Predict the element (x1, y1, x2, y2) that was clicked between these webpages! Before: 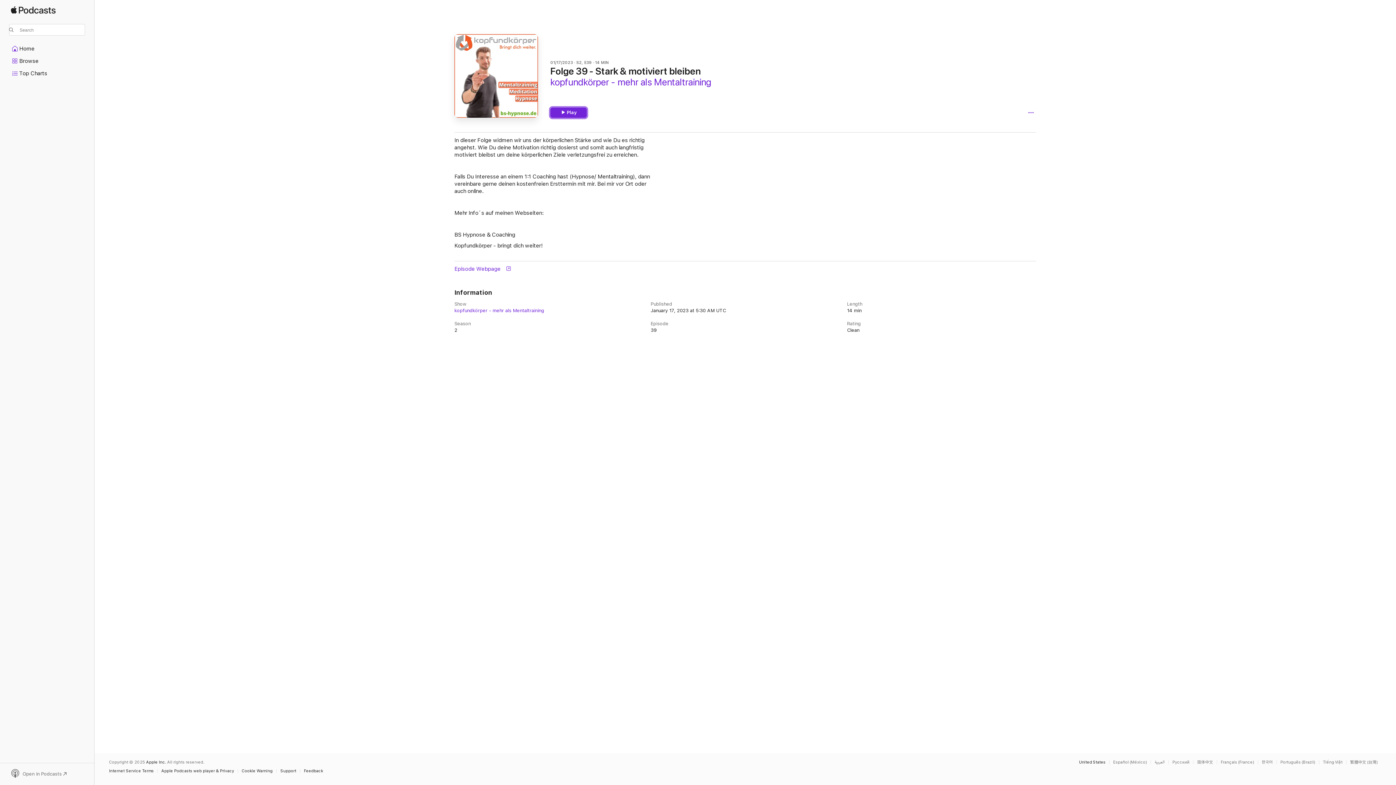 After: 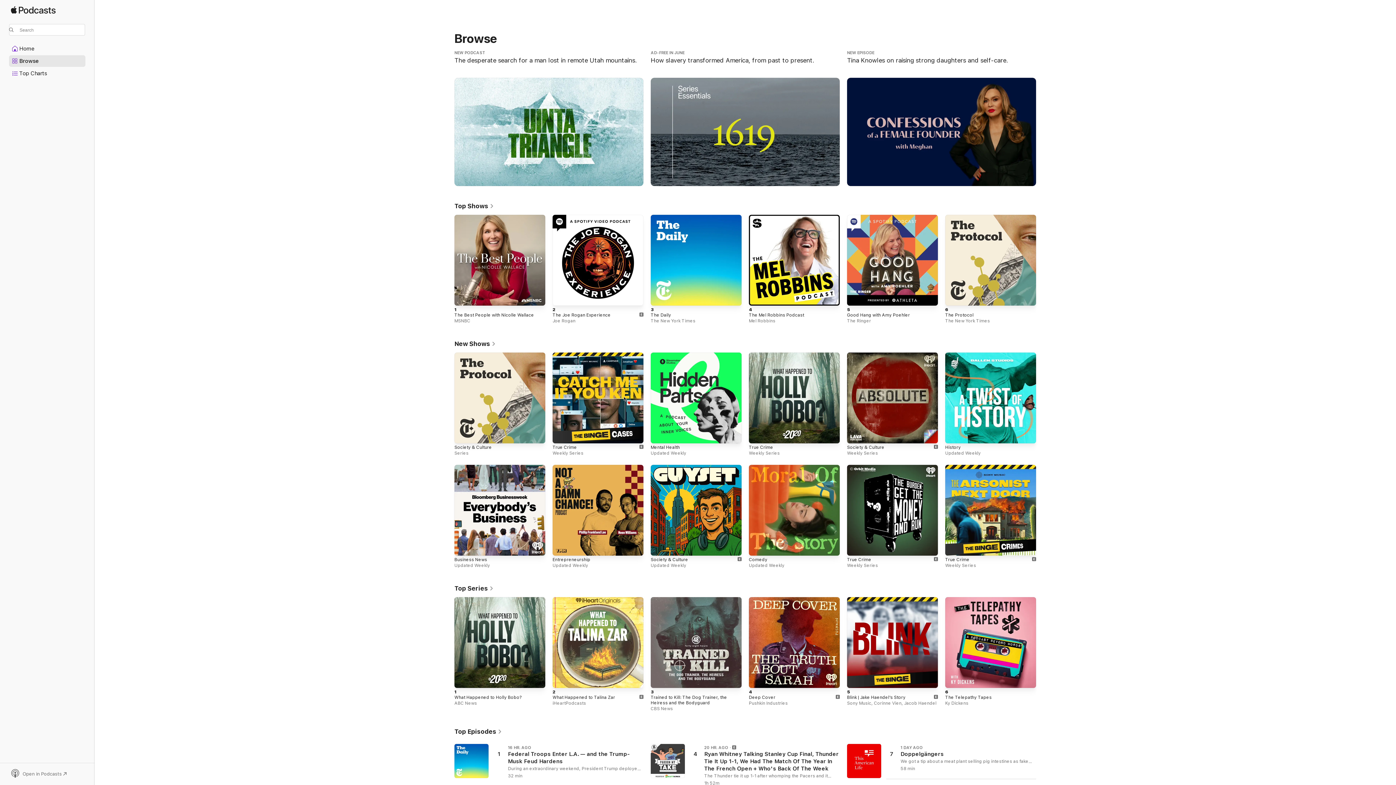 Action: bbox: (10, 6, 55, 20) label: Apple Podcasts